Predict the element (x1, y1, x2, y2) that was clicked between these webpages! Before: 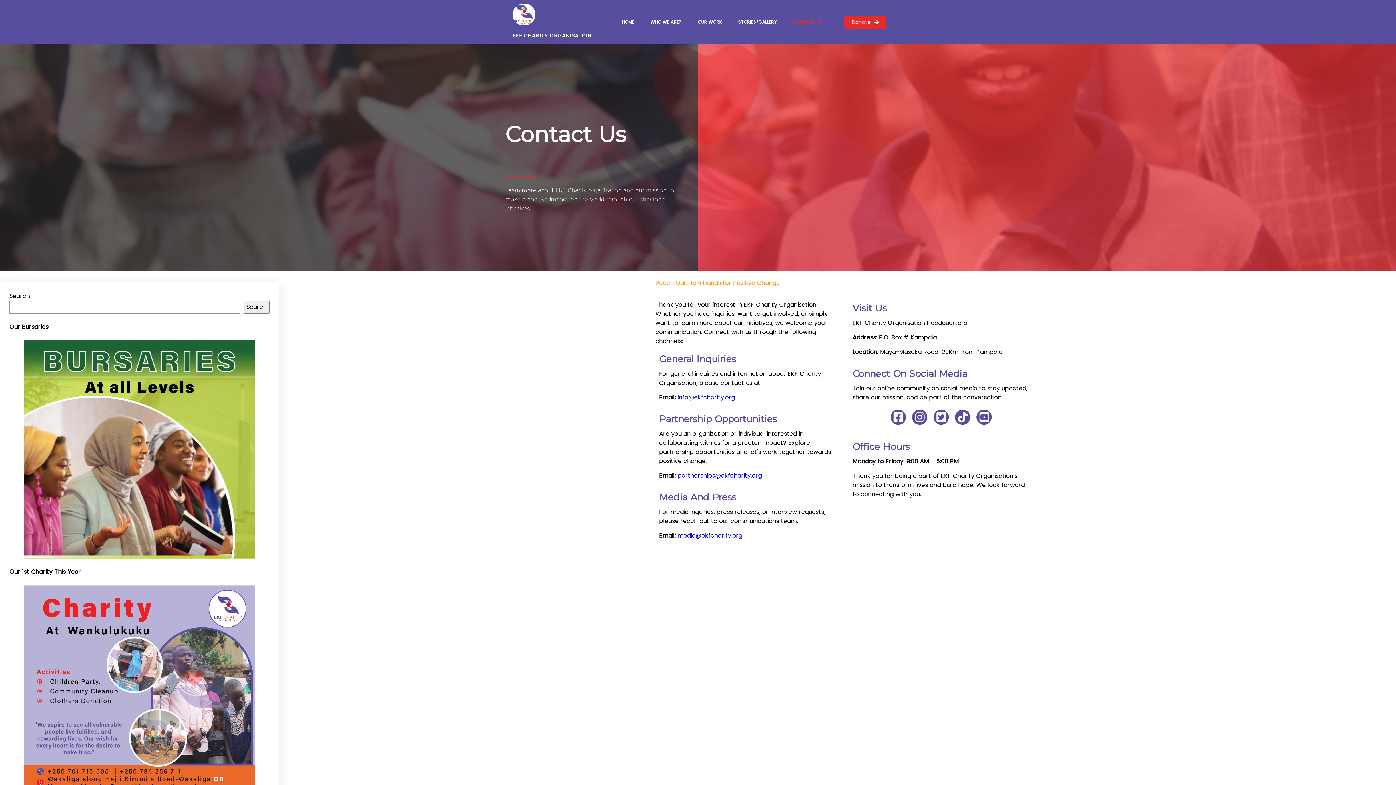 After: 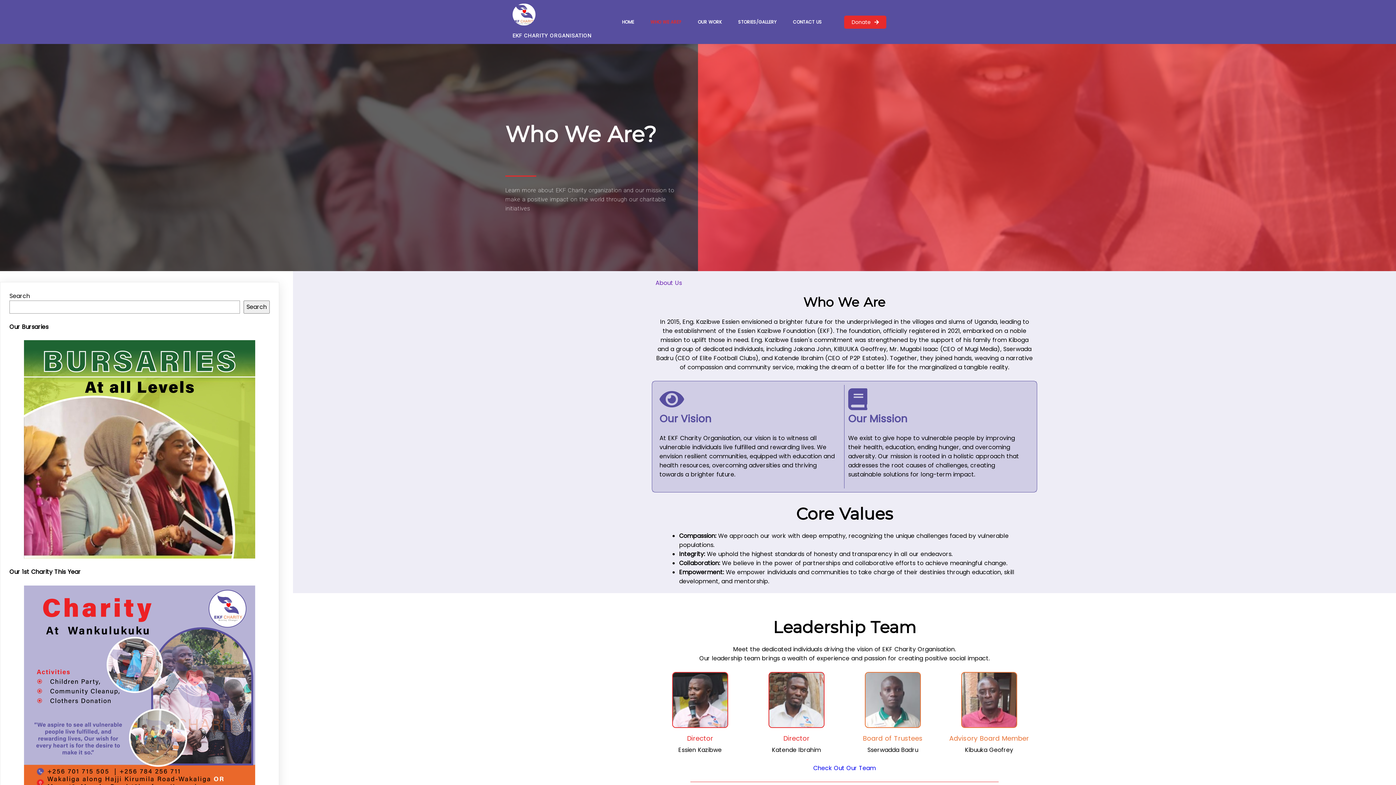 Action: bbox: (643, 14, 688, 29) label: WHO WE ARE?